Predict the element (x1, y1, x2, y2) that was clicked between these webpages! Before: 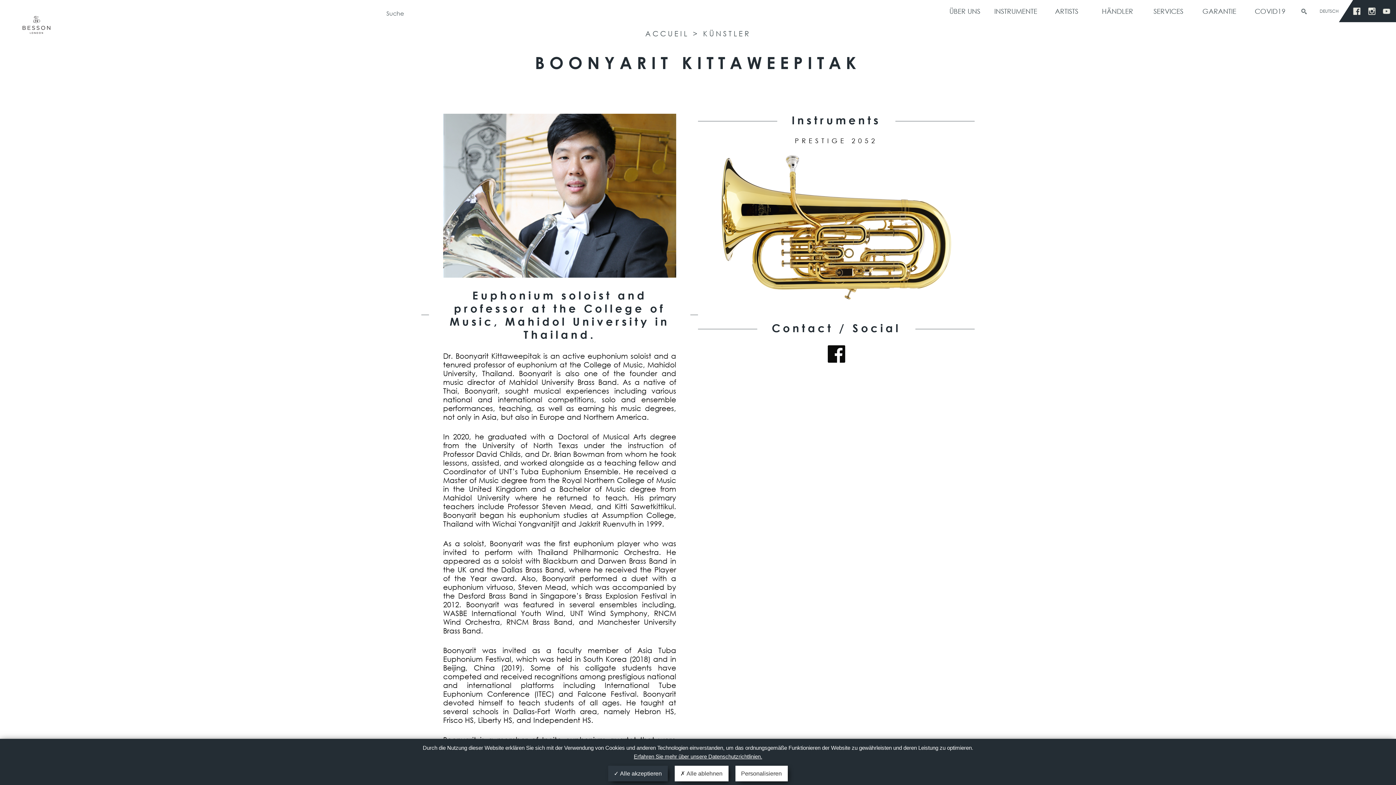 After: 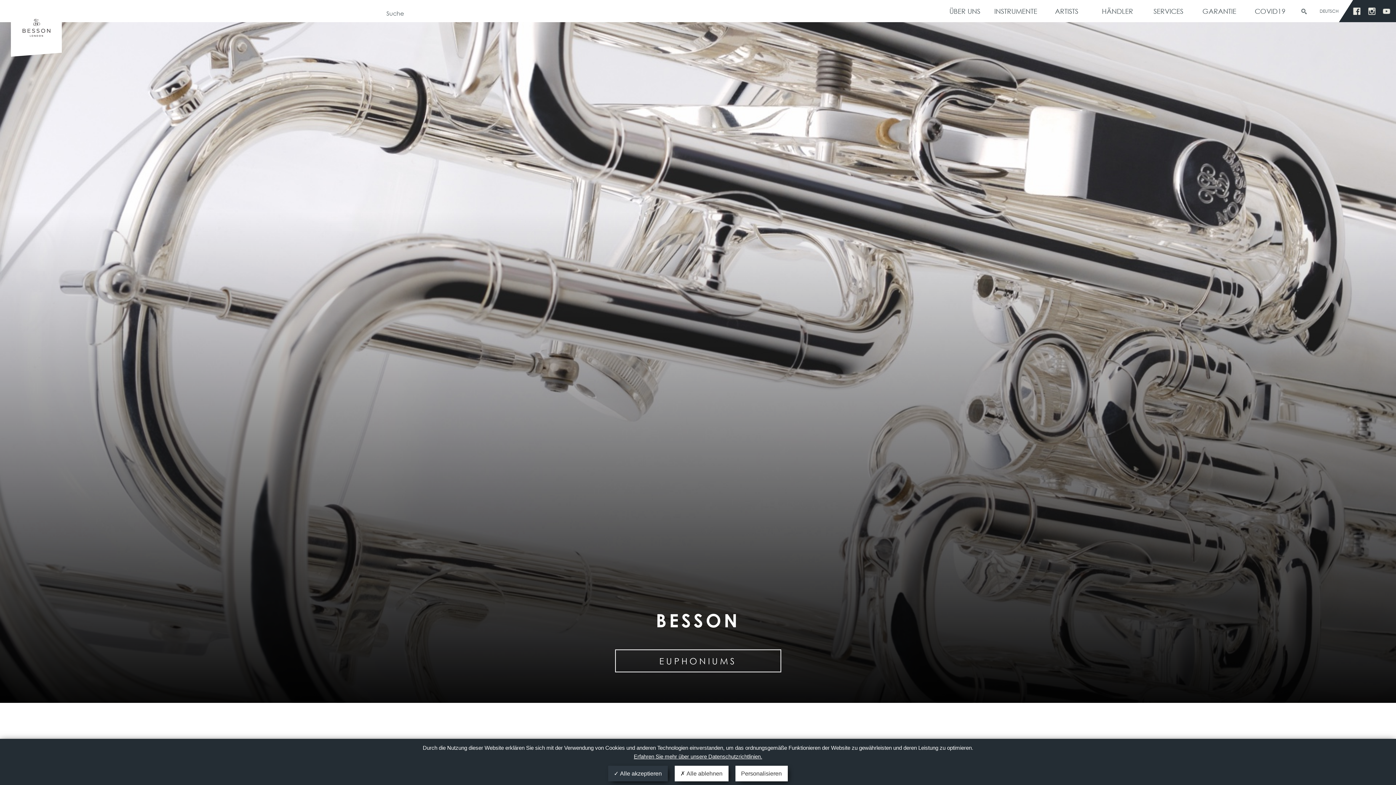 Action: bbox: (18, 7, 54, 49) label: Besson